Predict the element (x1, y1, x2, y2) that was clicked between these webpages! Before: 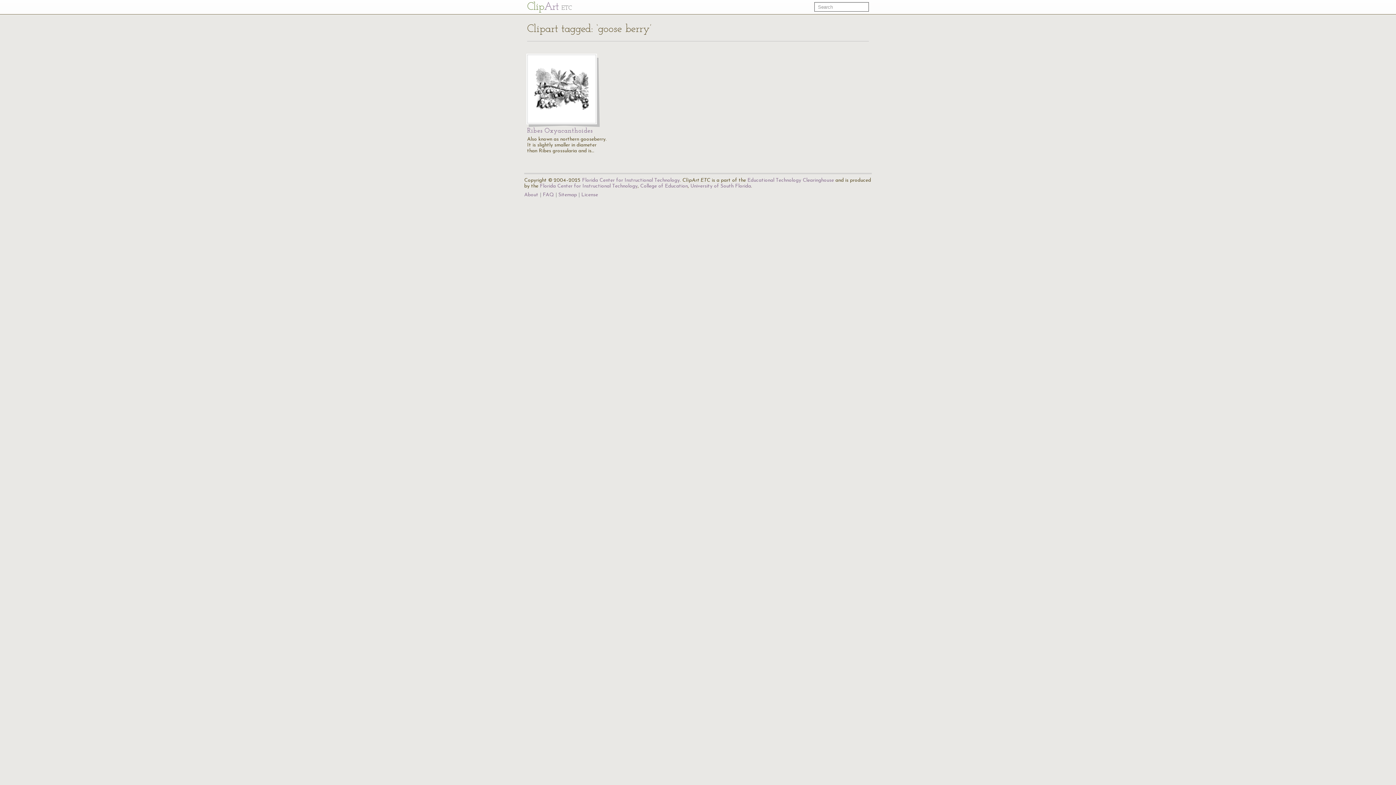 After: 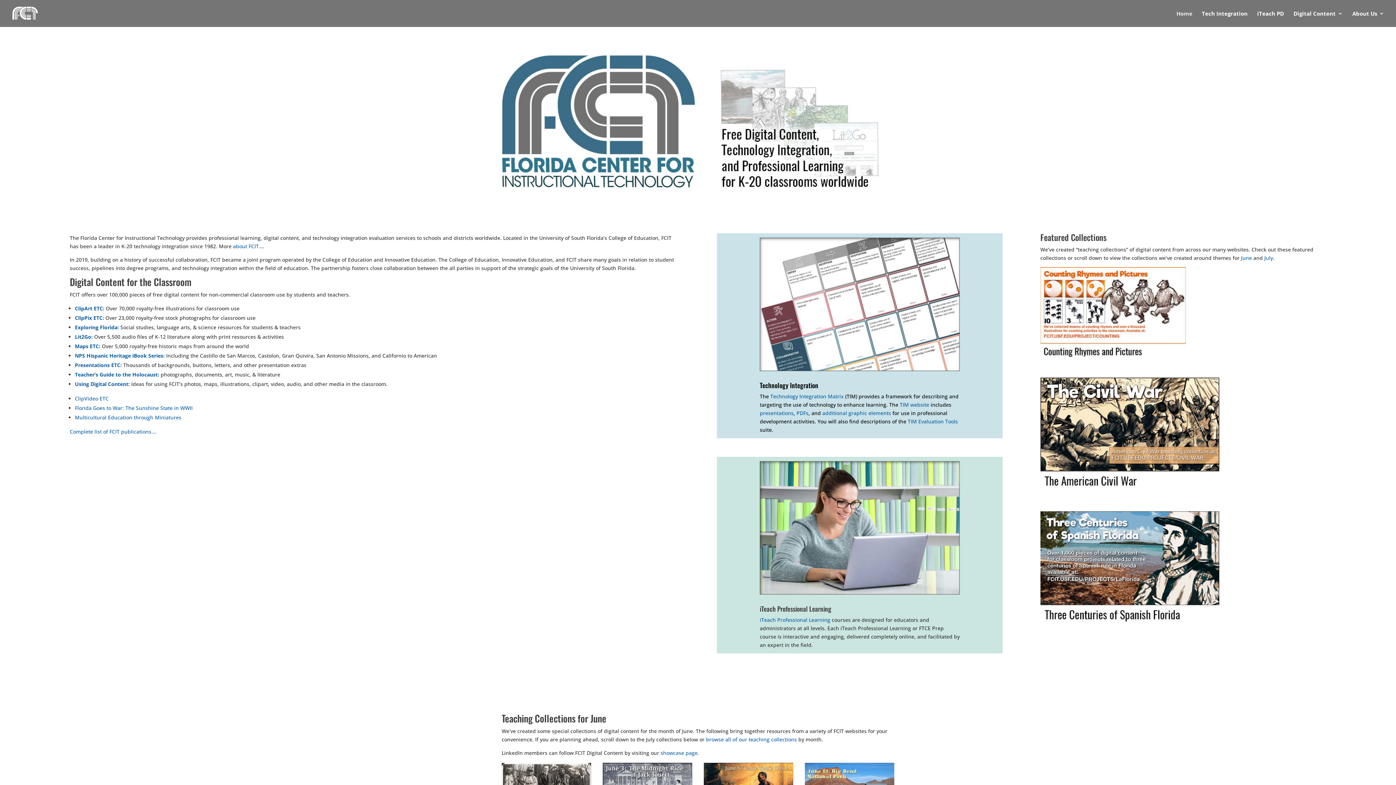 Action: label: Florida Center for Instructional Technology bbox: (582, 177, 680, 183)